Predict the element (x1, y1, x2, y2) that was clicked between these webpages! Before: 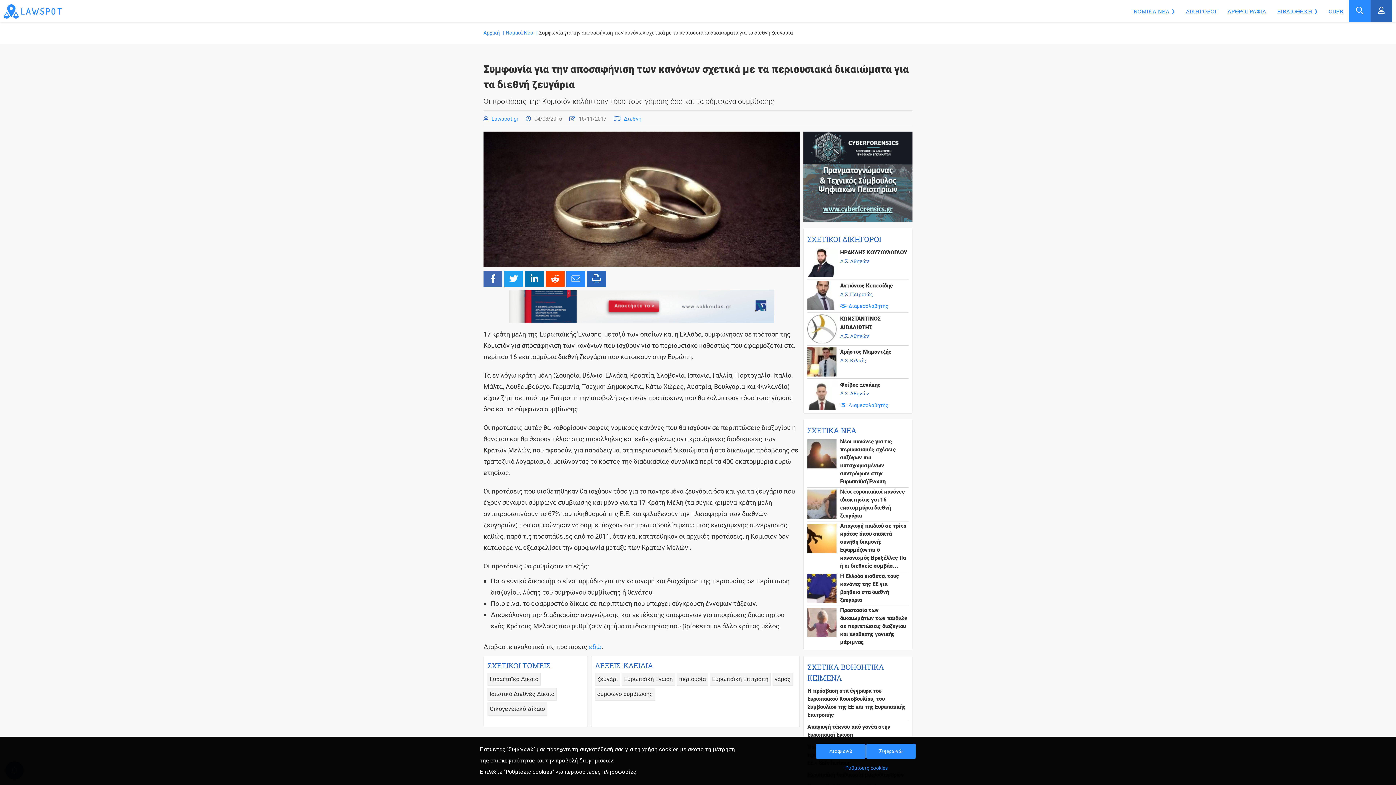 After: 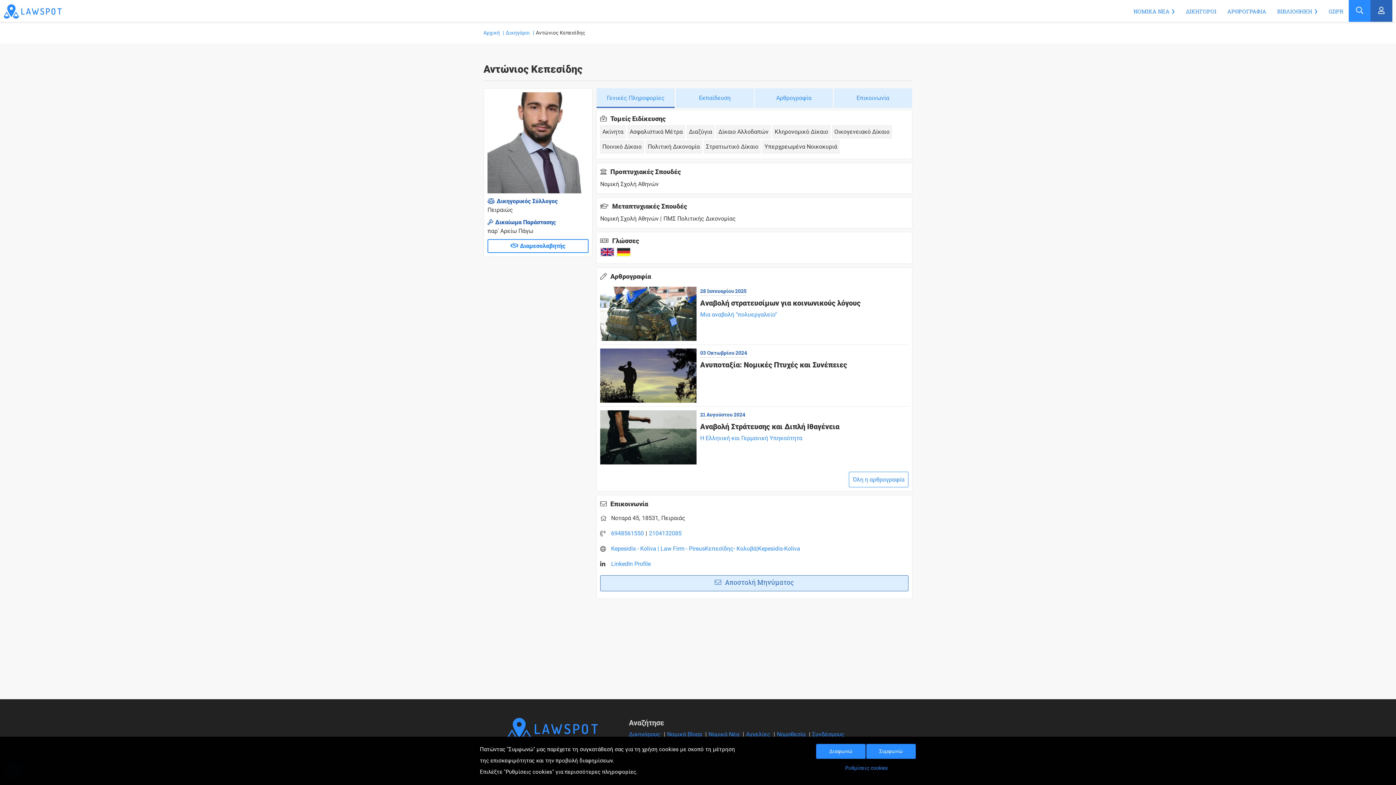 Action: bbox: (807, 281, 908, 310) label: Αντώνιος Κεπεσίδης
Δ.Σ. Πειραιώς
Διαμεσολαβητής